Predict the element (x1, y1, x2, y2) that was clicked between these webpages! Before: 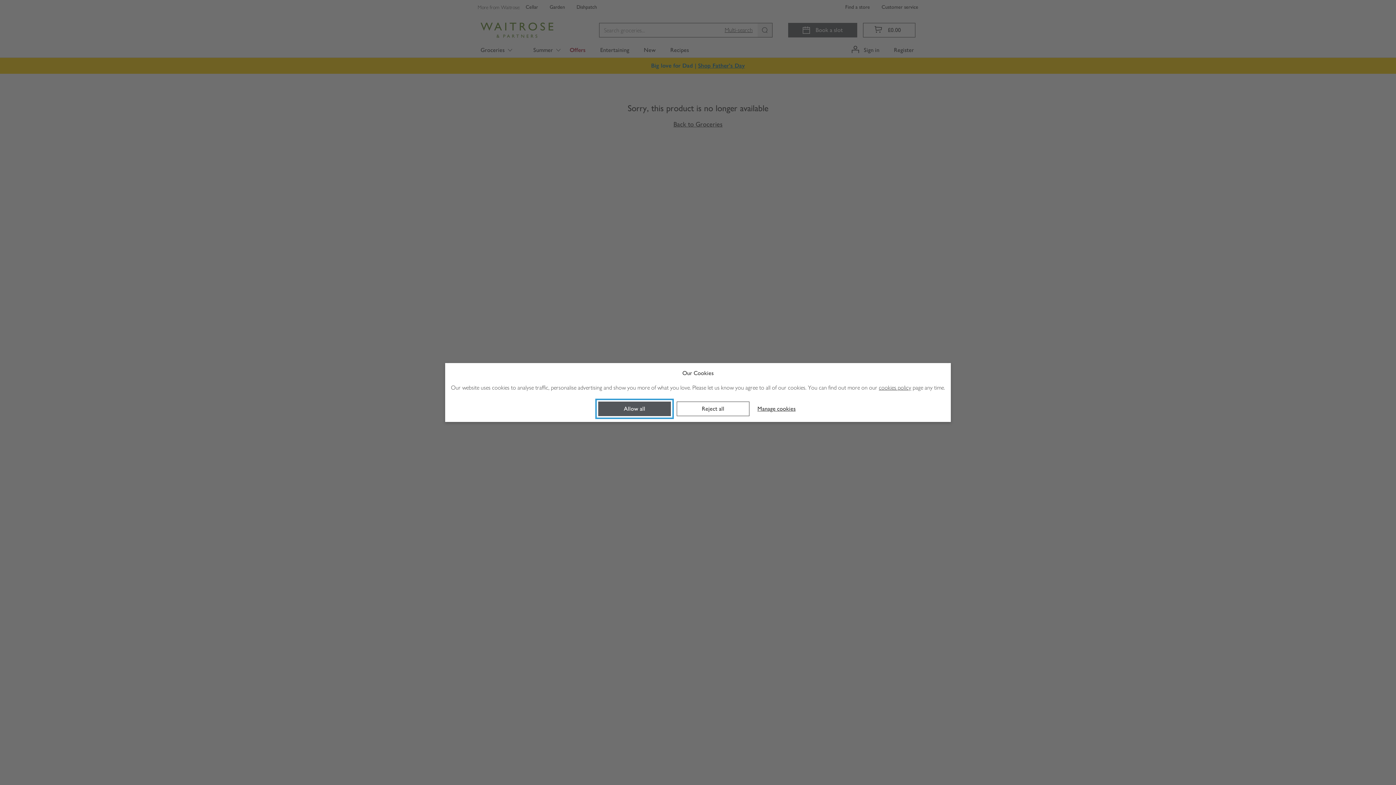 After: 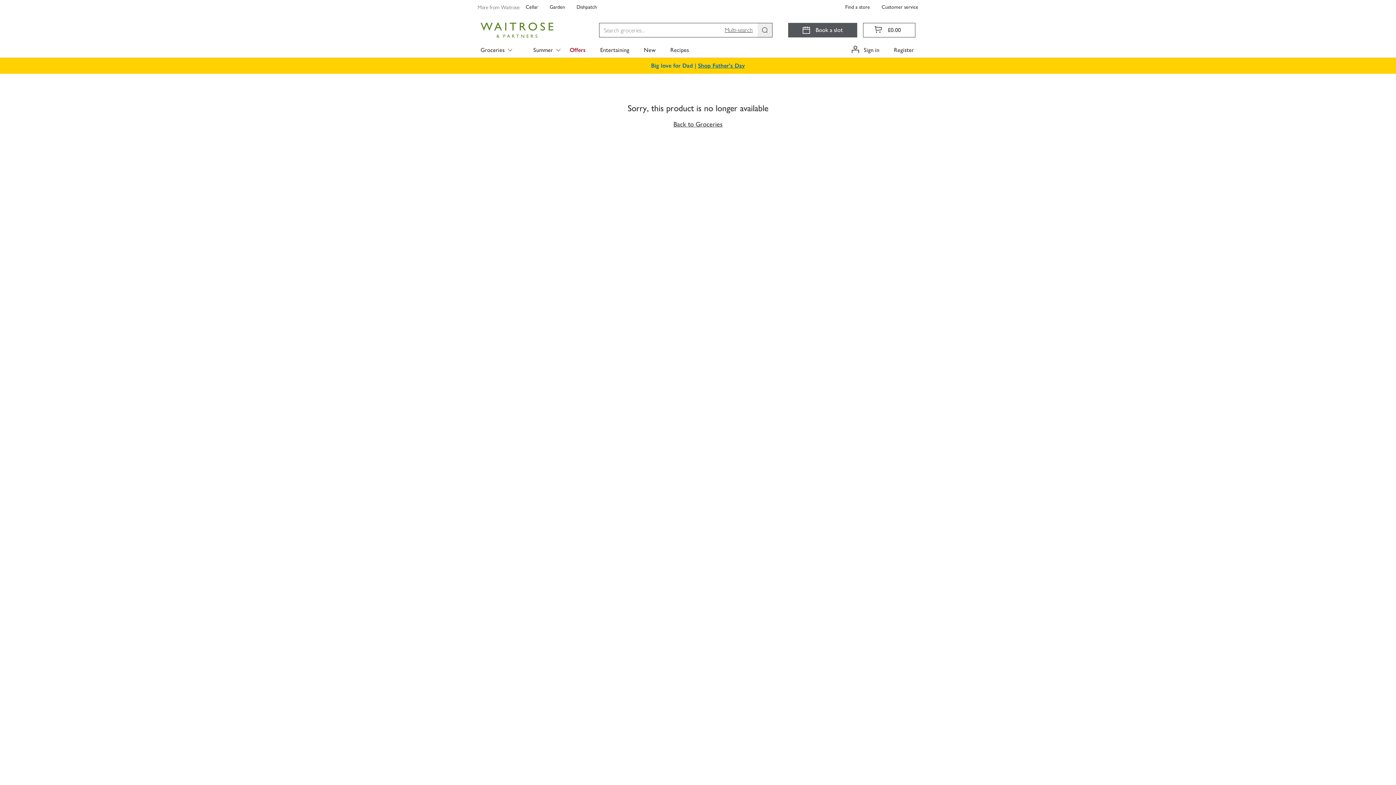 Action: label: Allow all bbox: (598, 401, 671, 416)